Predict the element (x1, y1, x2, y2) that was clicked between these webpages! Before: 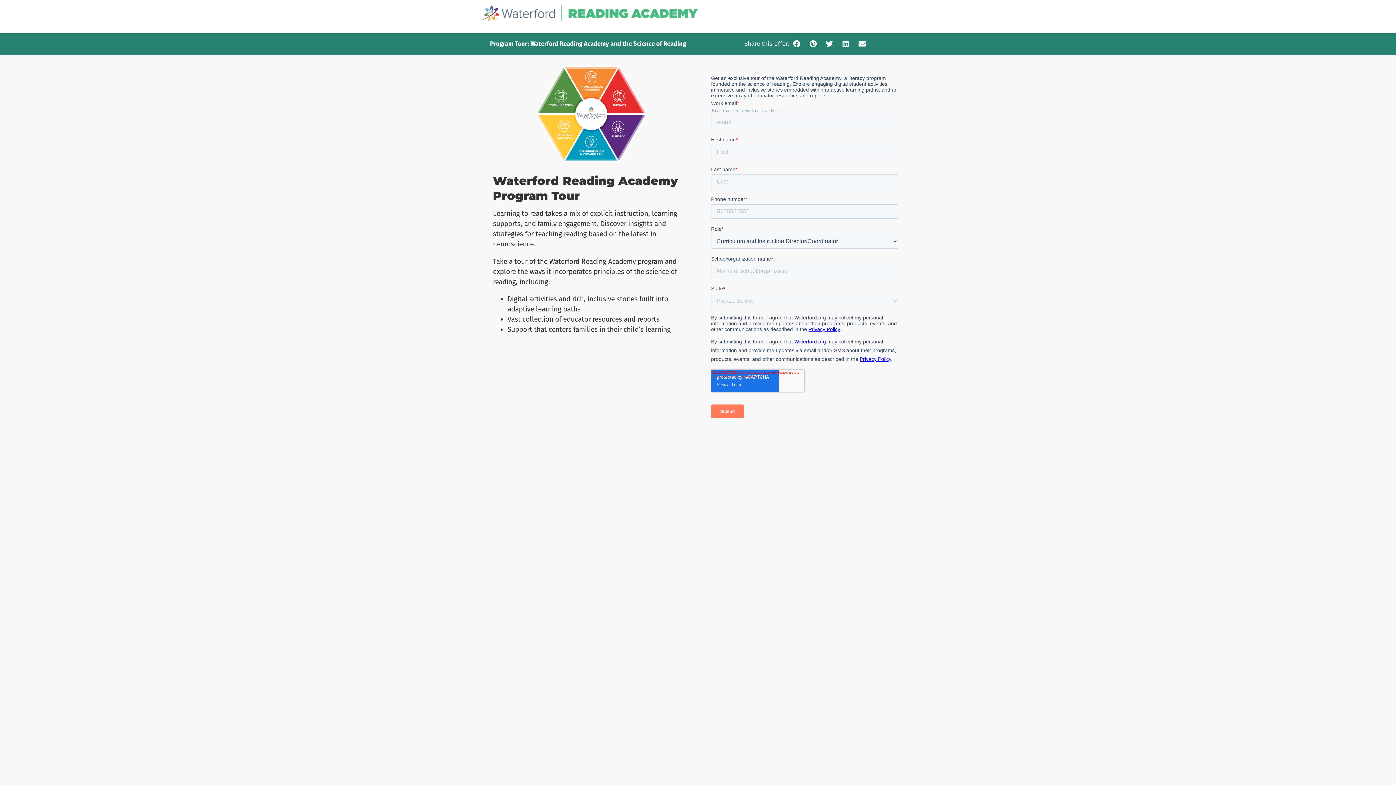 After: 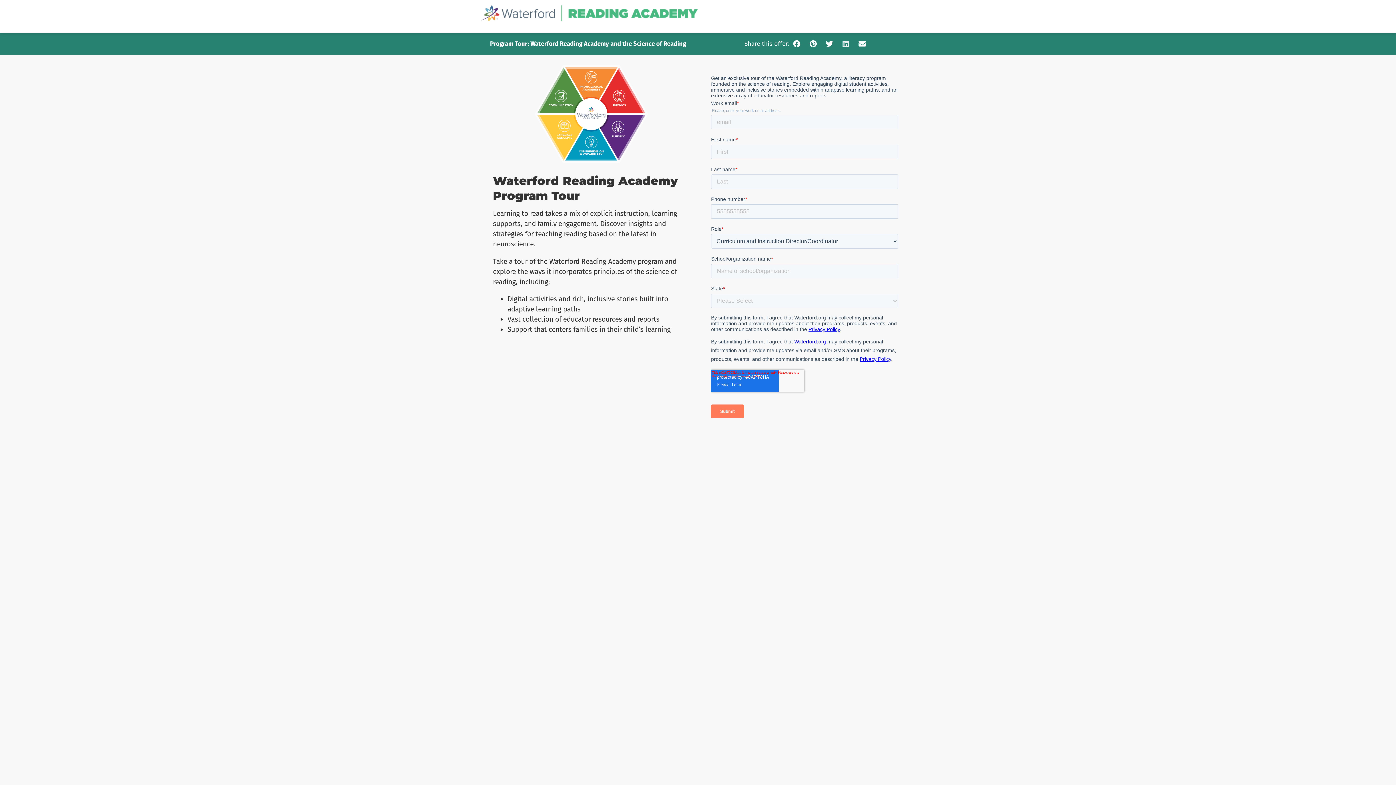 Action: label: Linkedin bbox: (838, 36, 853, 51)